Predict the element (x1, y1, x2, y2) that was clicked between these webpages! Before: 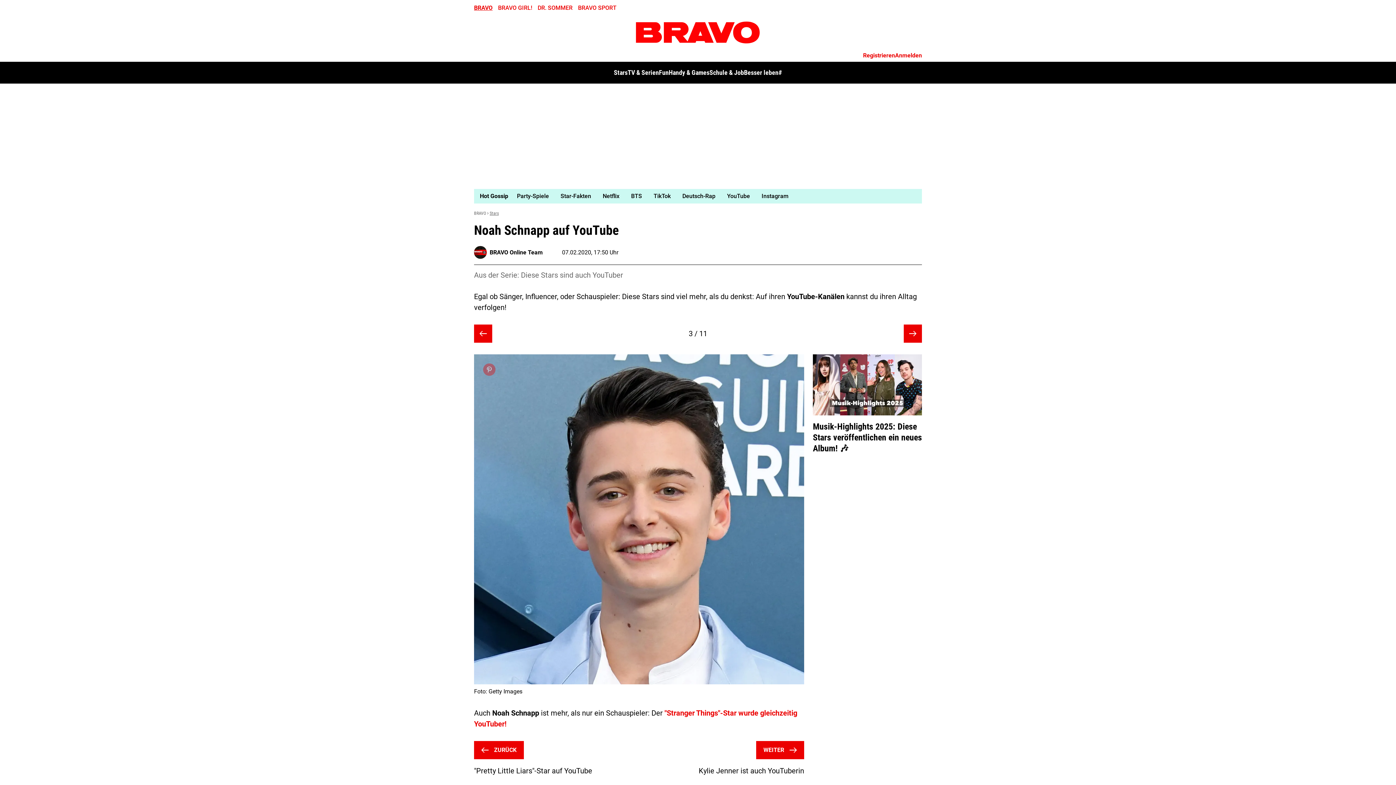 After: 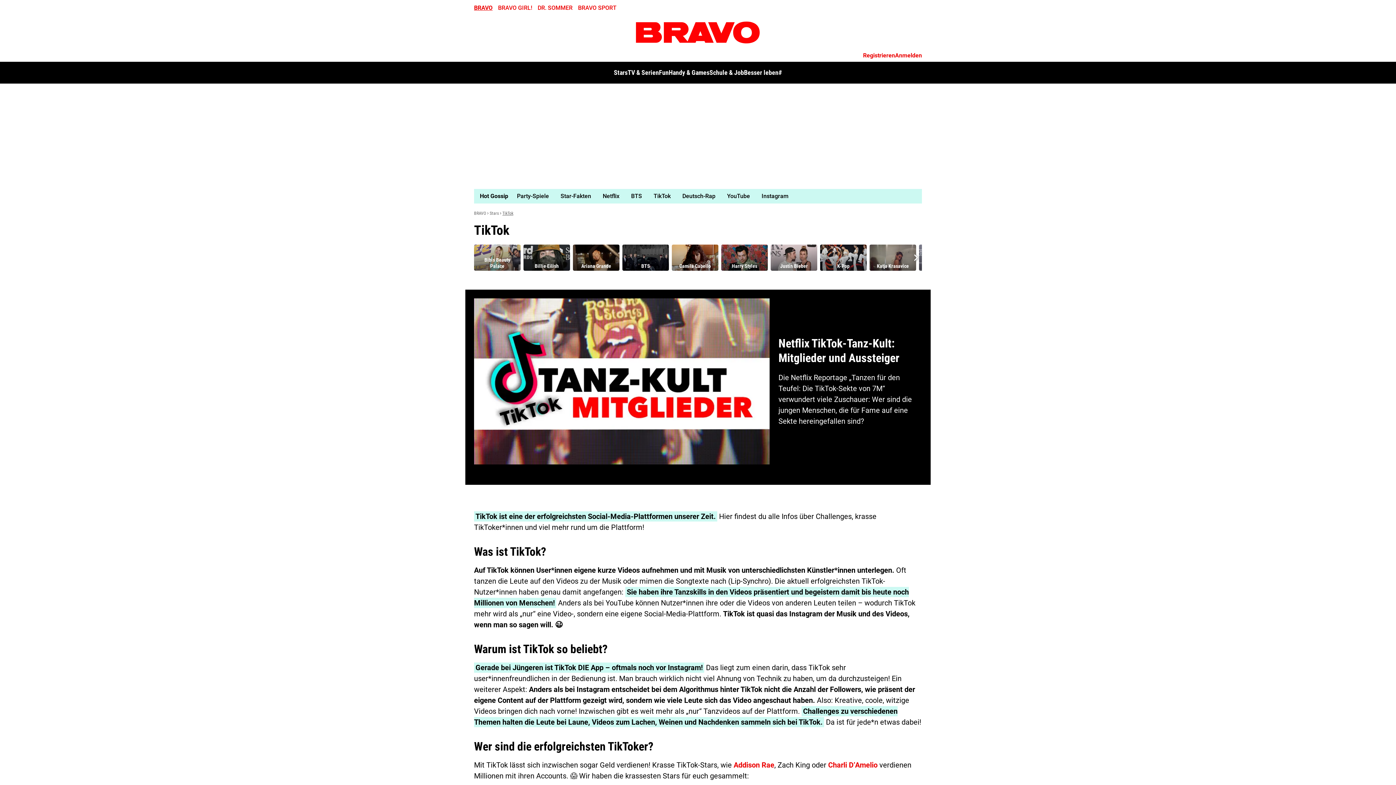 Action: label: TikTok bbox: (647, 189, 676, 202)